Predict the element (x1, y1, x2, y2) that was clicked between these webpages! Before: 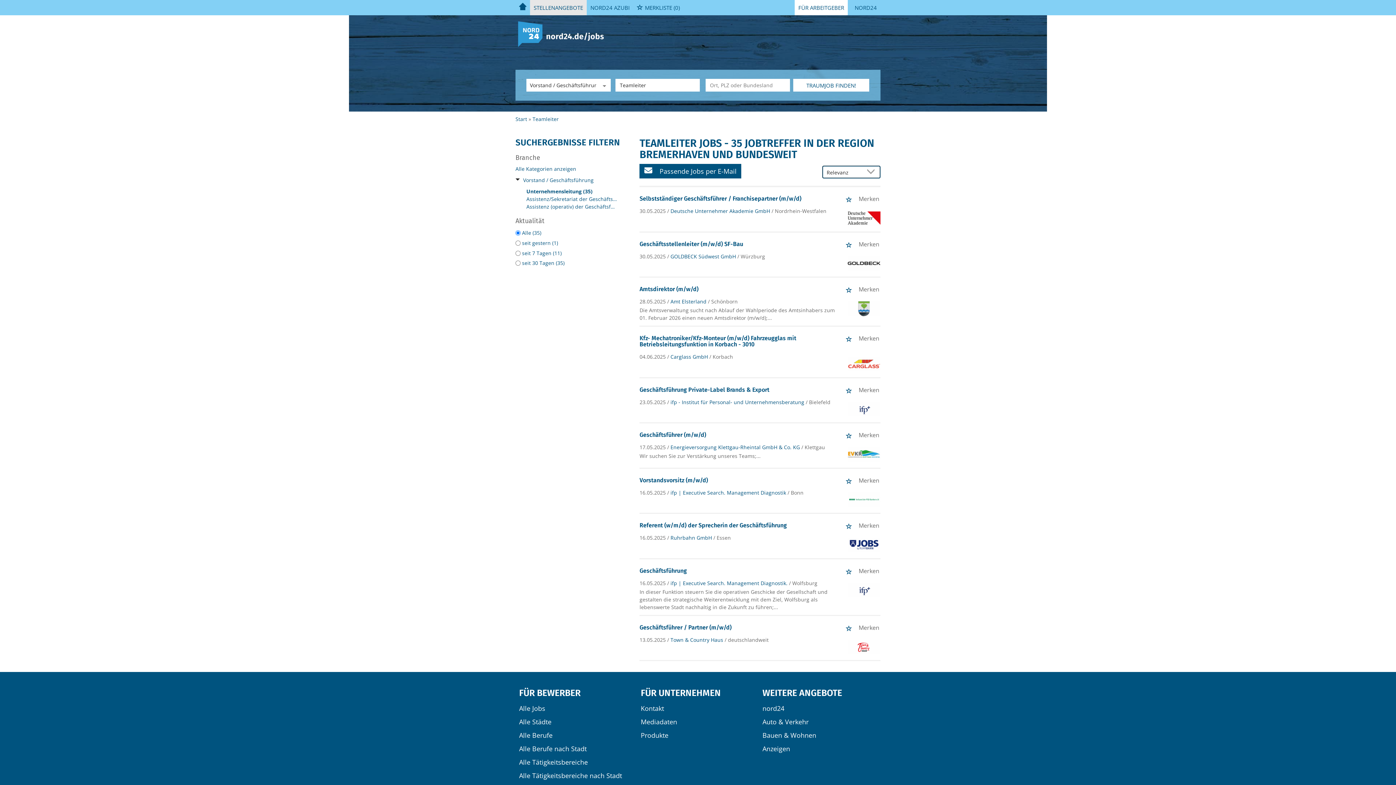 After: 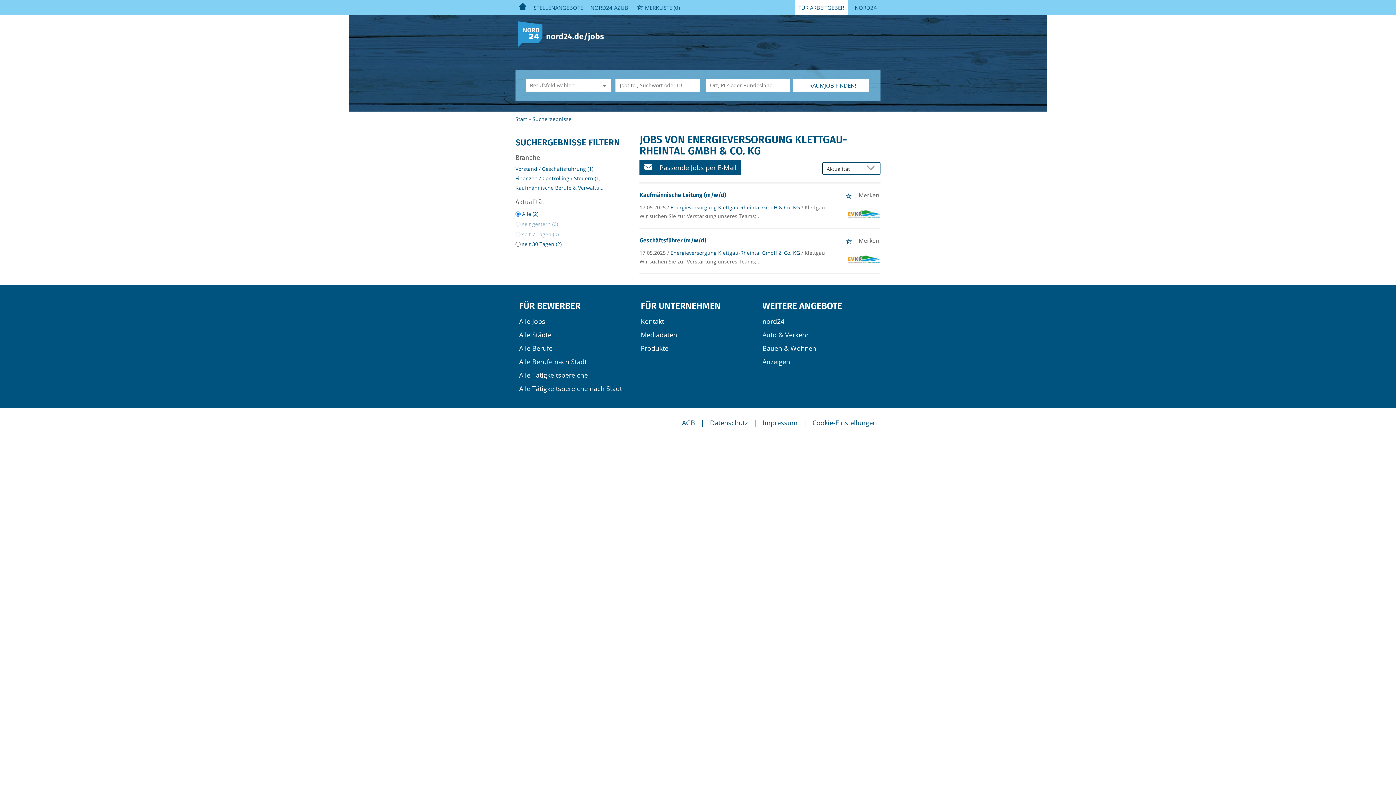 Action: label: Energieversorgung Klettgau-Rheintal GmbH & Co. KG  bbox: (670, 444, 801, 450)